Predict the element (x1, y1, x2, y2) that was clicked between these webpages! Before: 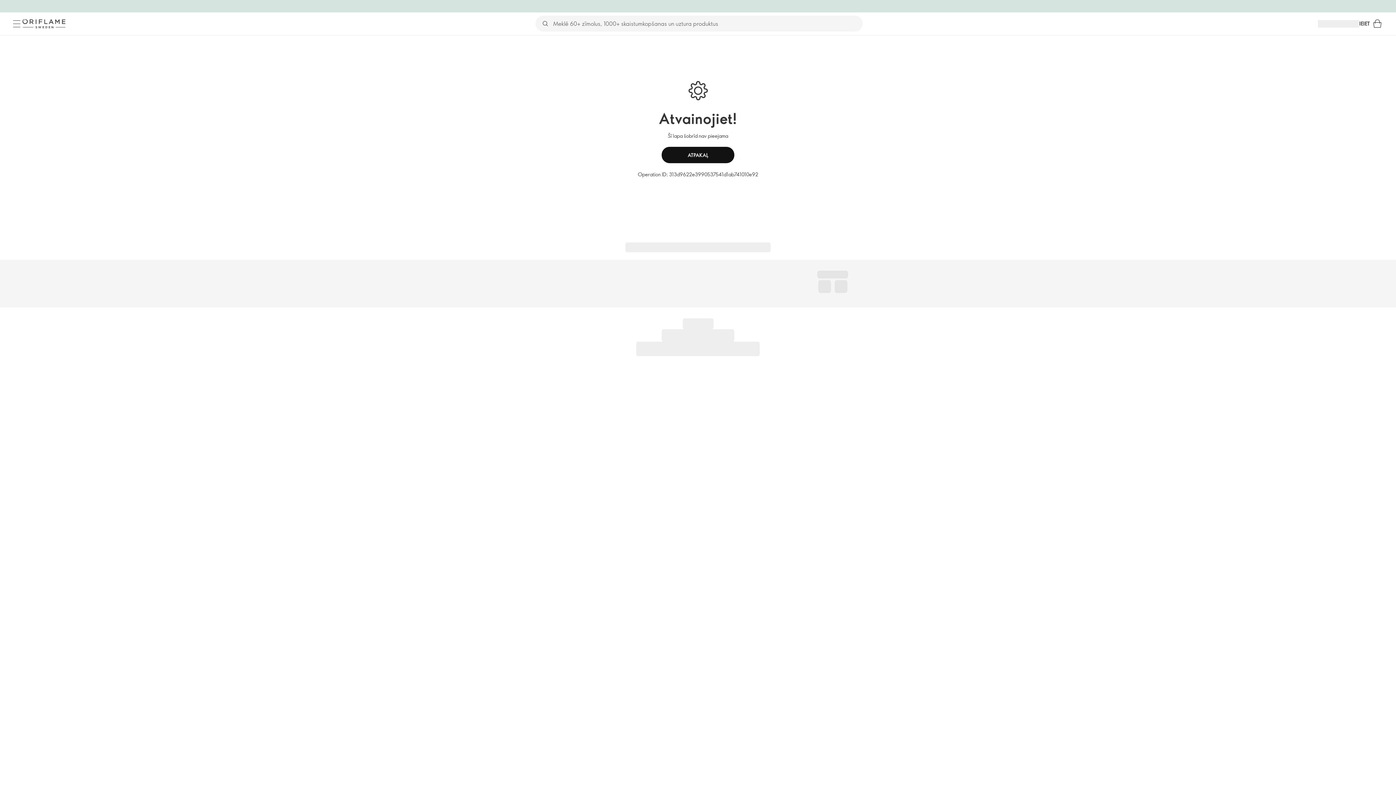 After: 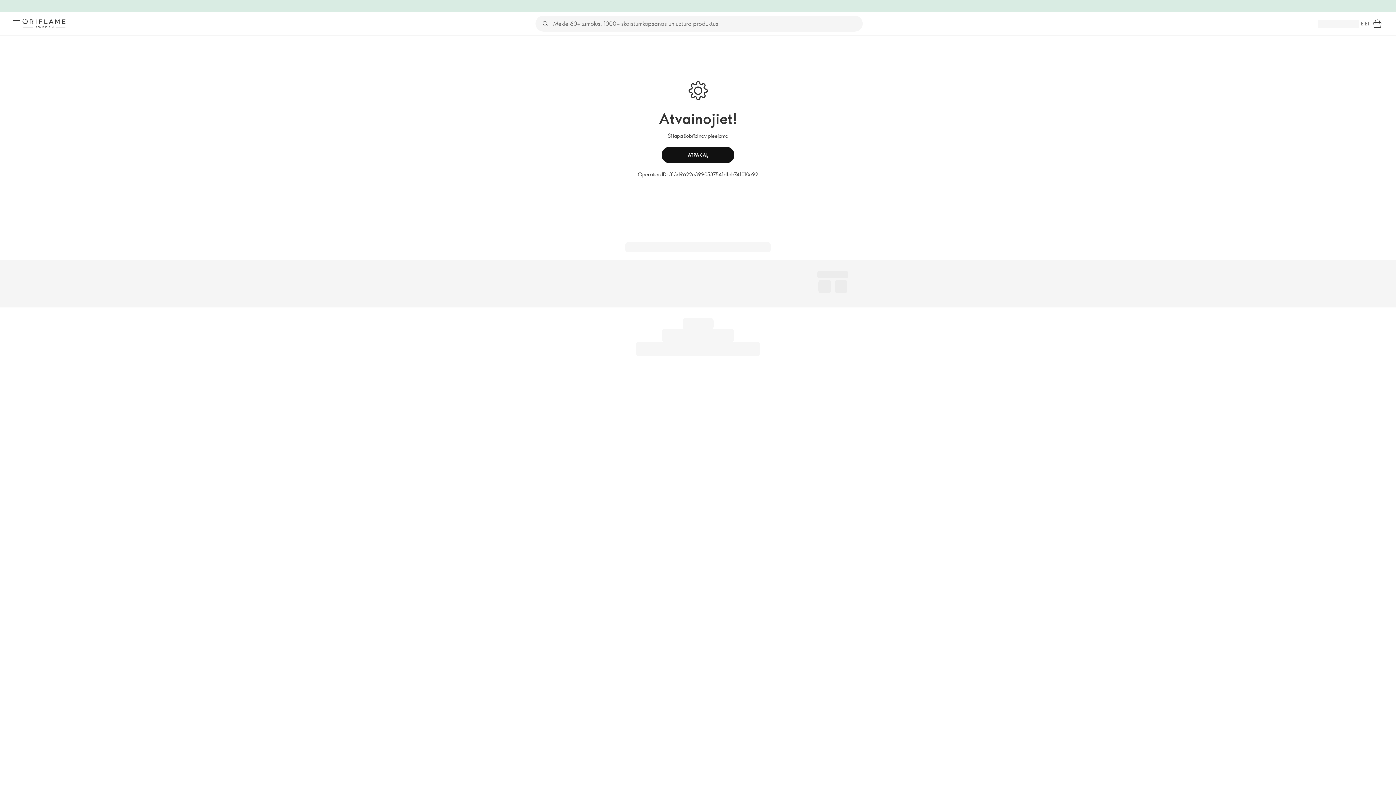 Action: bbox: (1359, 19, 1370, 27) label: IEIET